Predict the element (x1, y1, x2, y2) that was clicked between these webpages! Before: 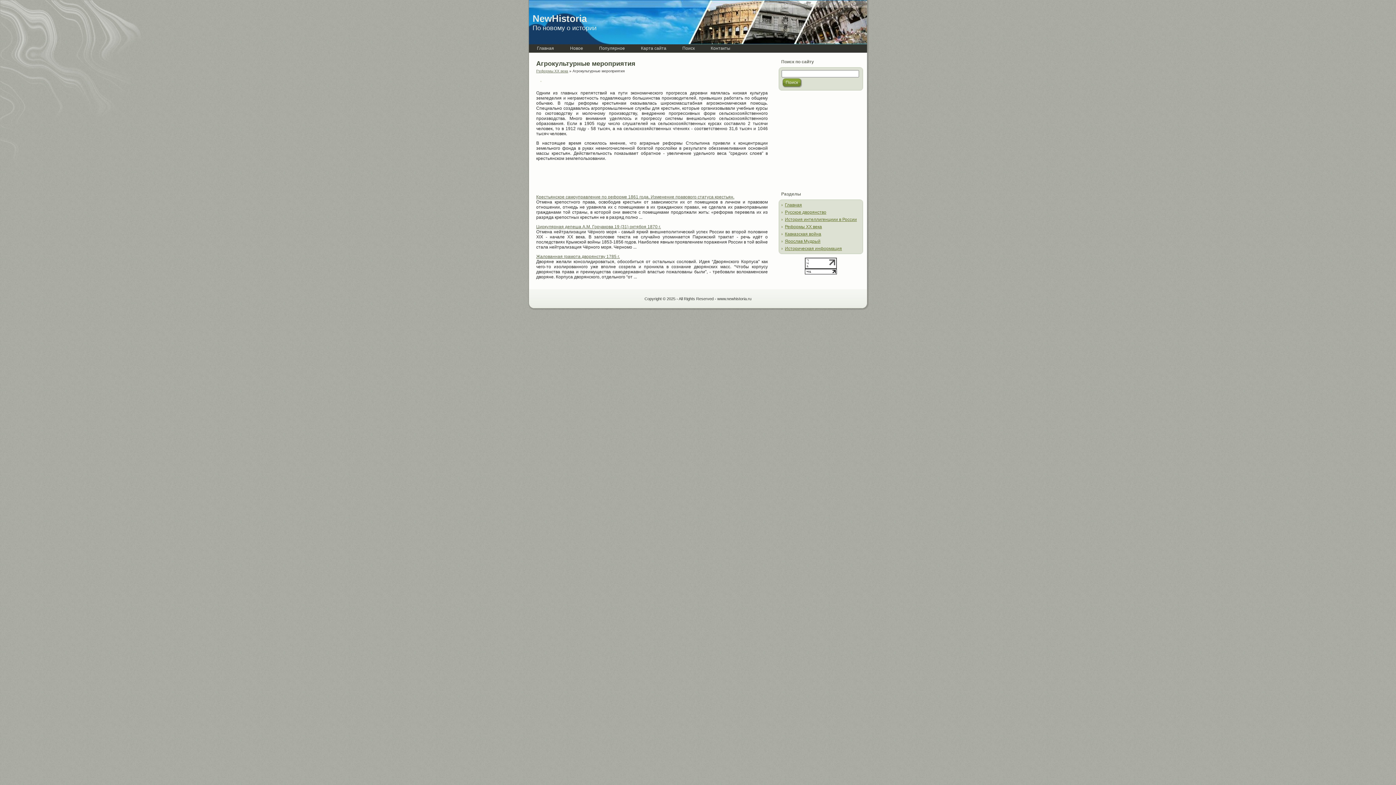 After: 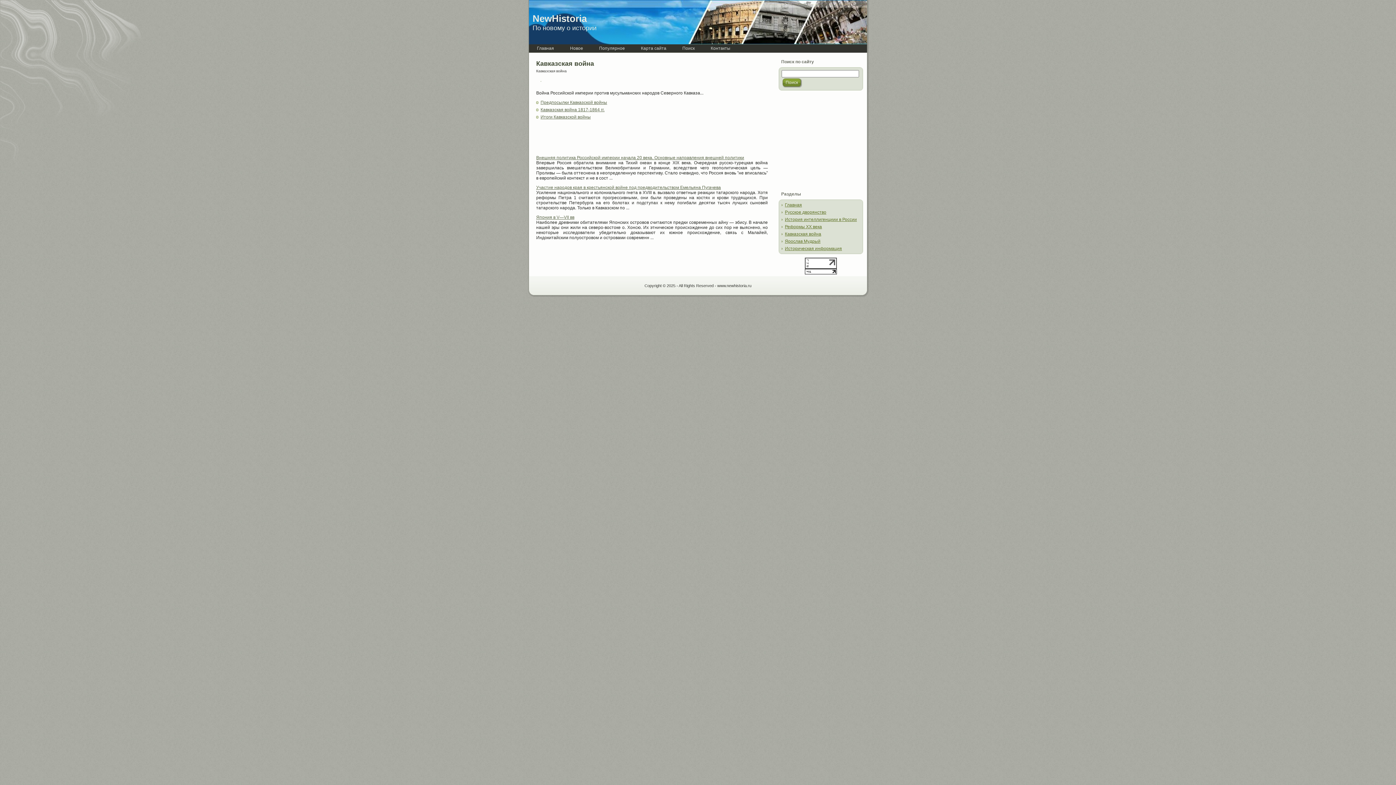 Action: bbox: (785, 231, 821, 236) label: Кавказская война